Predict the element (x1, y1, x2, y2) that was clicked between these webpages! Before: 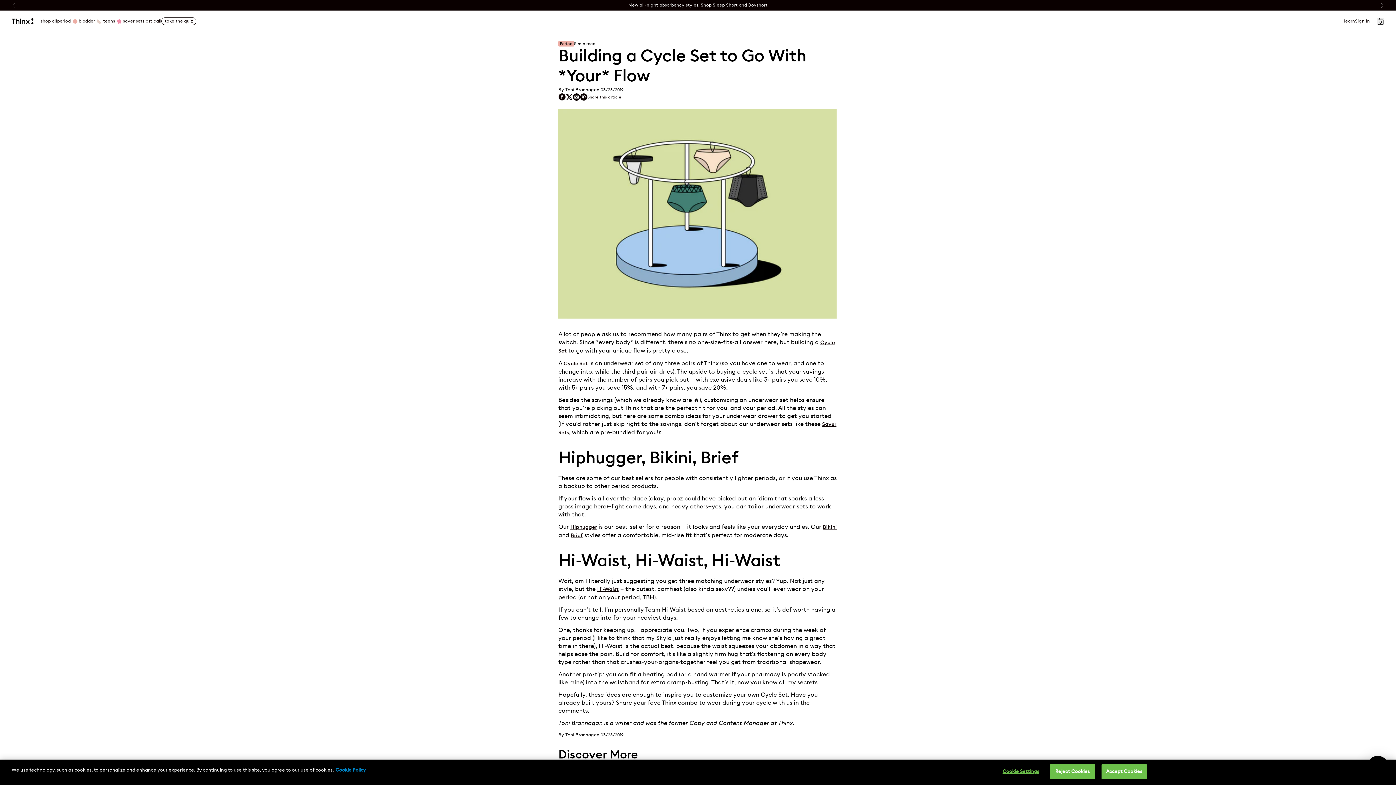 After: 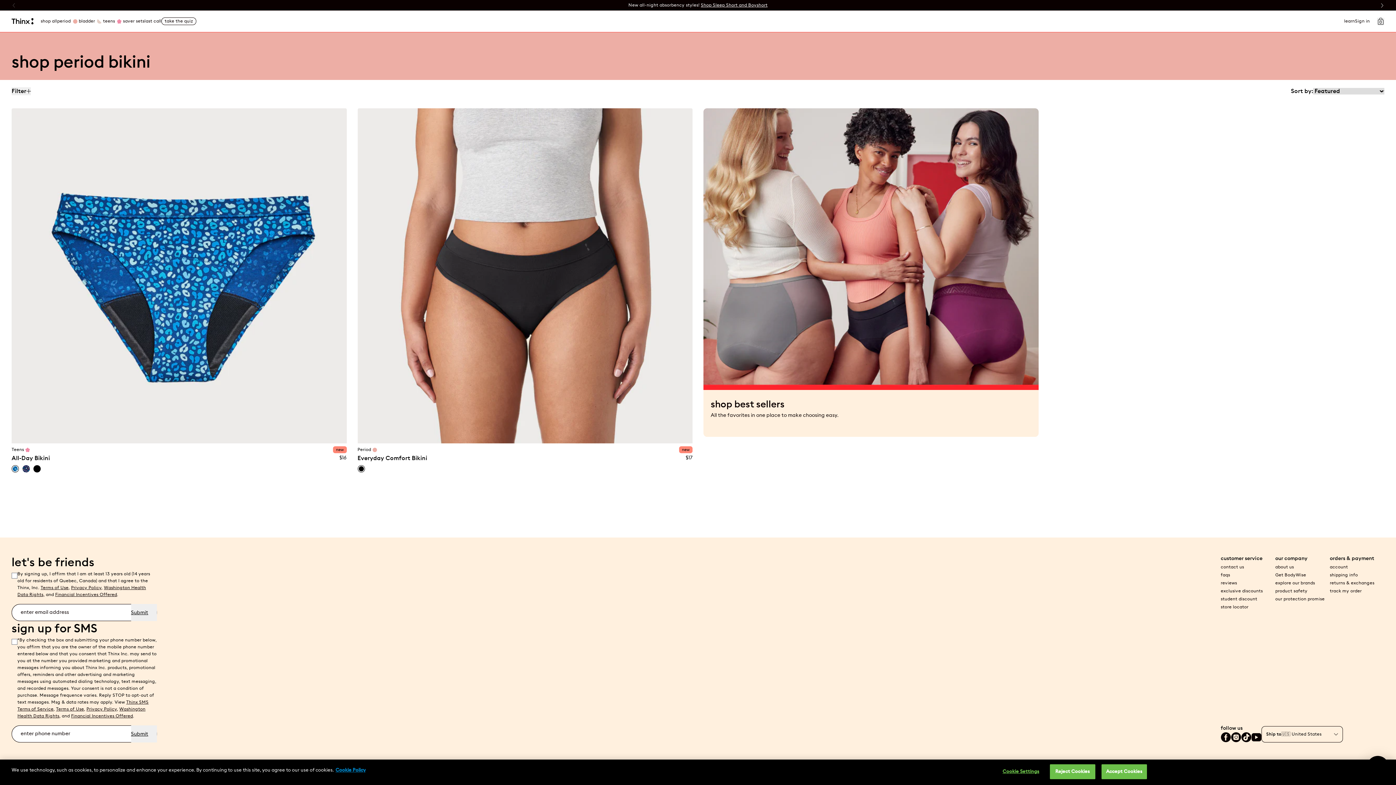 Action: label: Bikini bbox: (823, 525, 837, 530)